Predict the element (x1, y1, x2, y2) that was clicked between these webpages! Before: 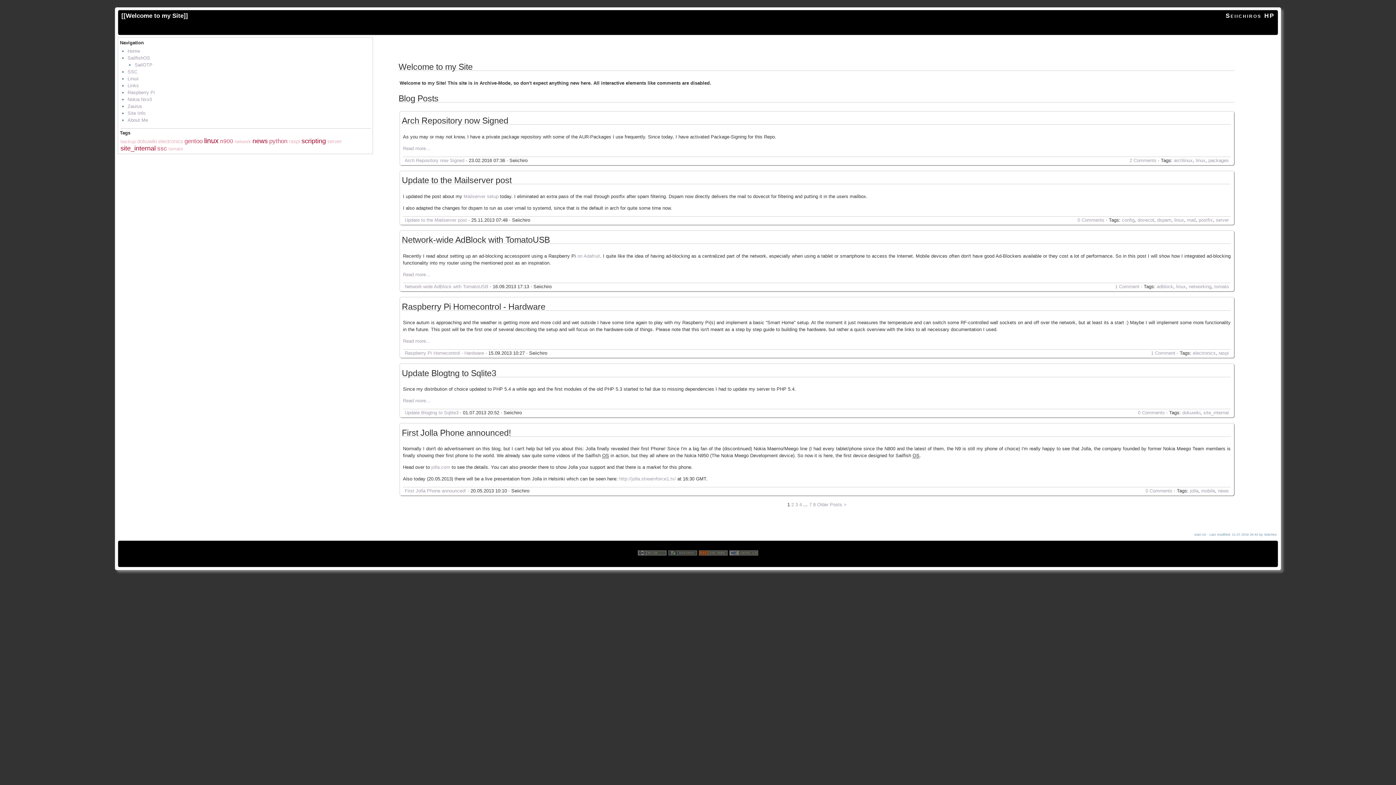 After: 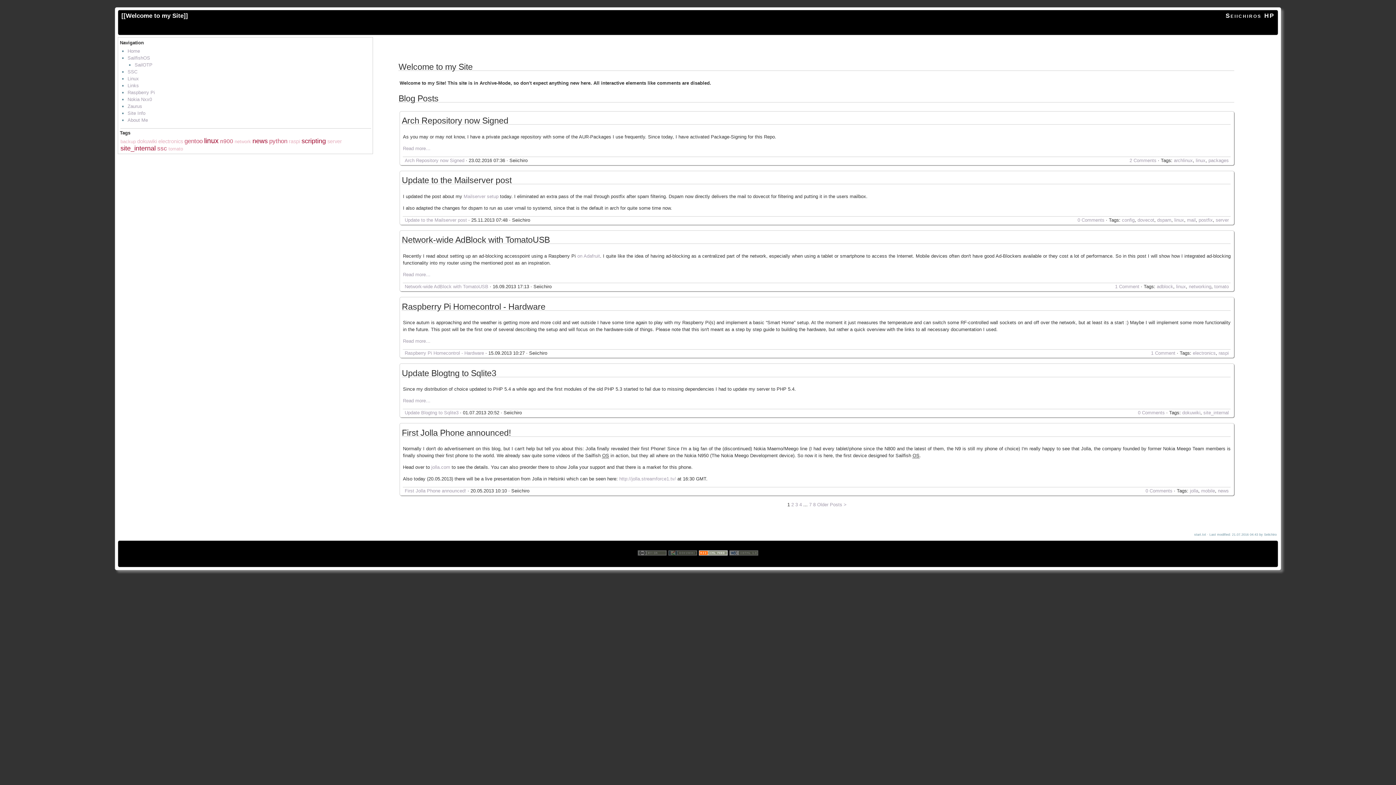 Action: bbox: (698, 561, 727, 566)